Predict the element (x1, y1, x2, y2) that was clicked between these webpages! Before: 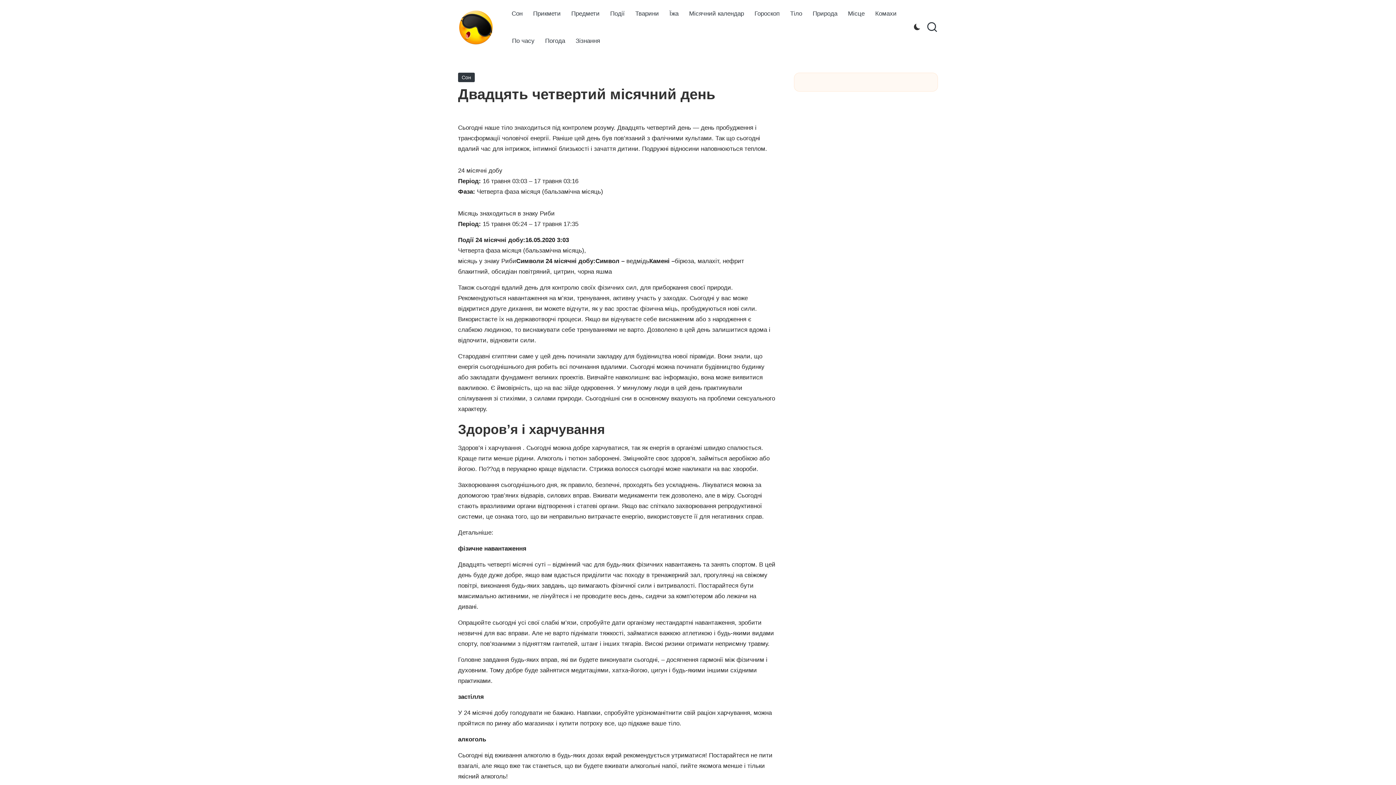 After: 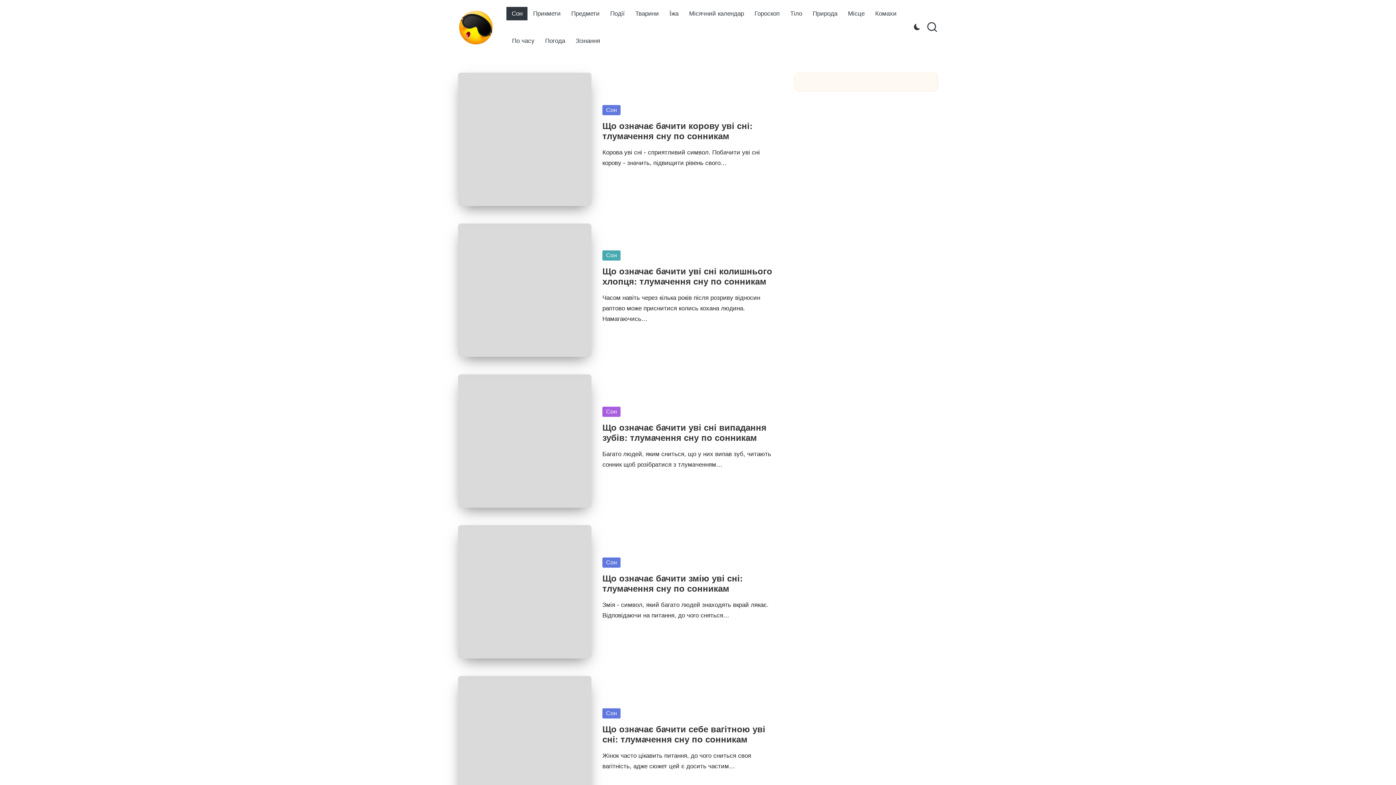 Action: bbox: (458, 72, 474, 82) label: Сон